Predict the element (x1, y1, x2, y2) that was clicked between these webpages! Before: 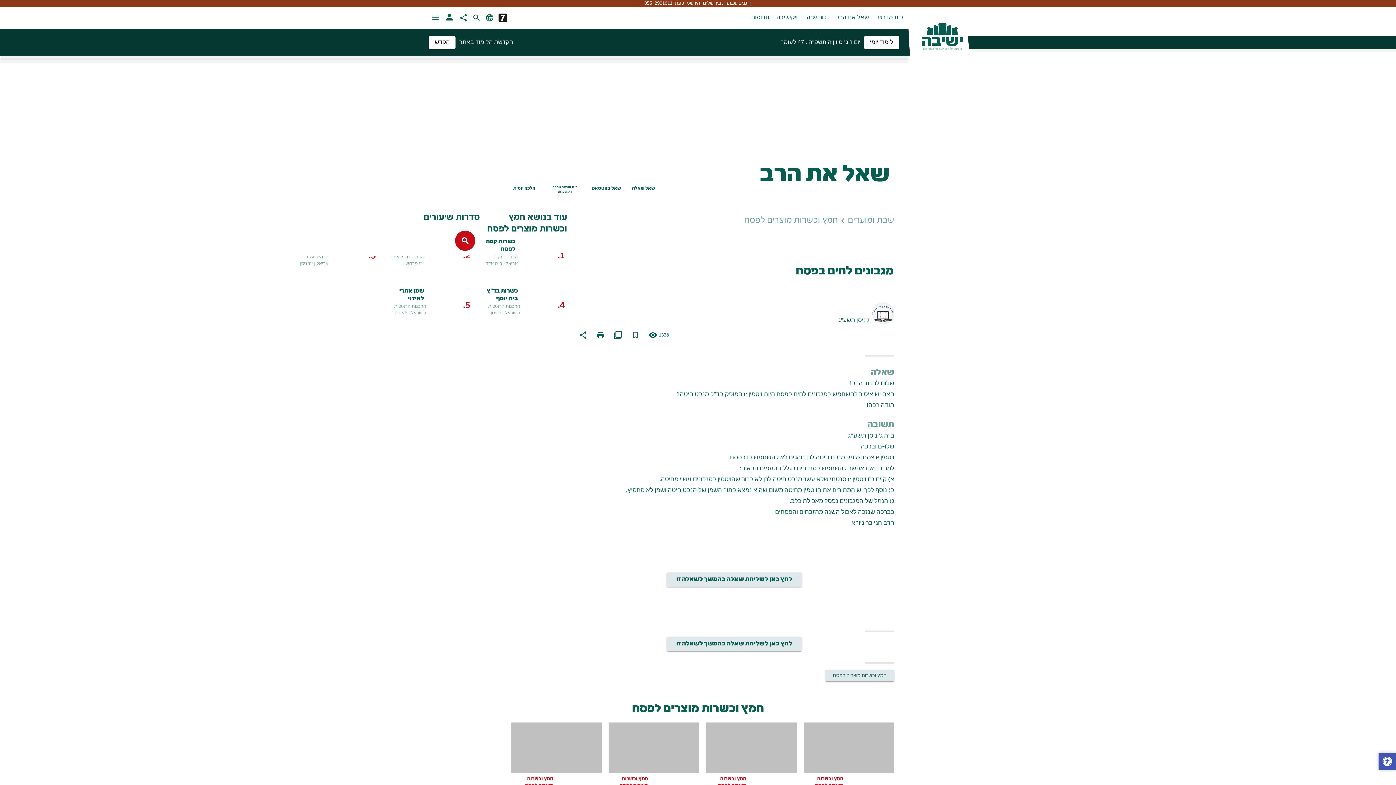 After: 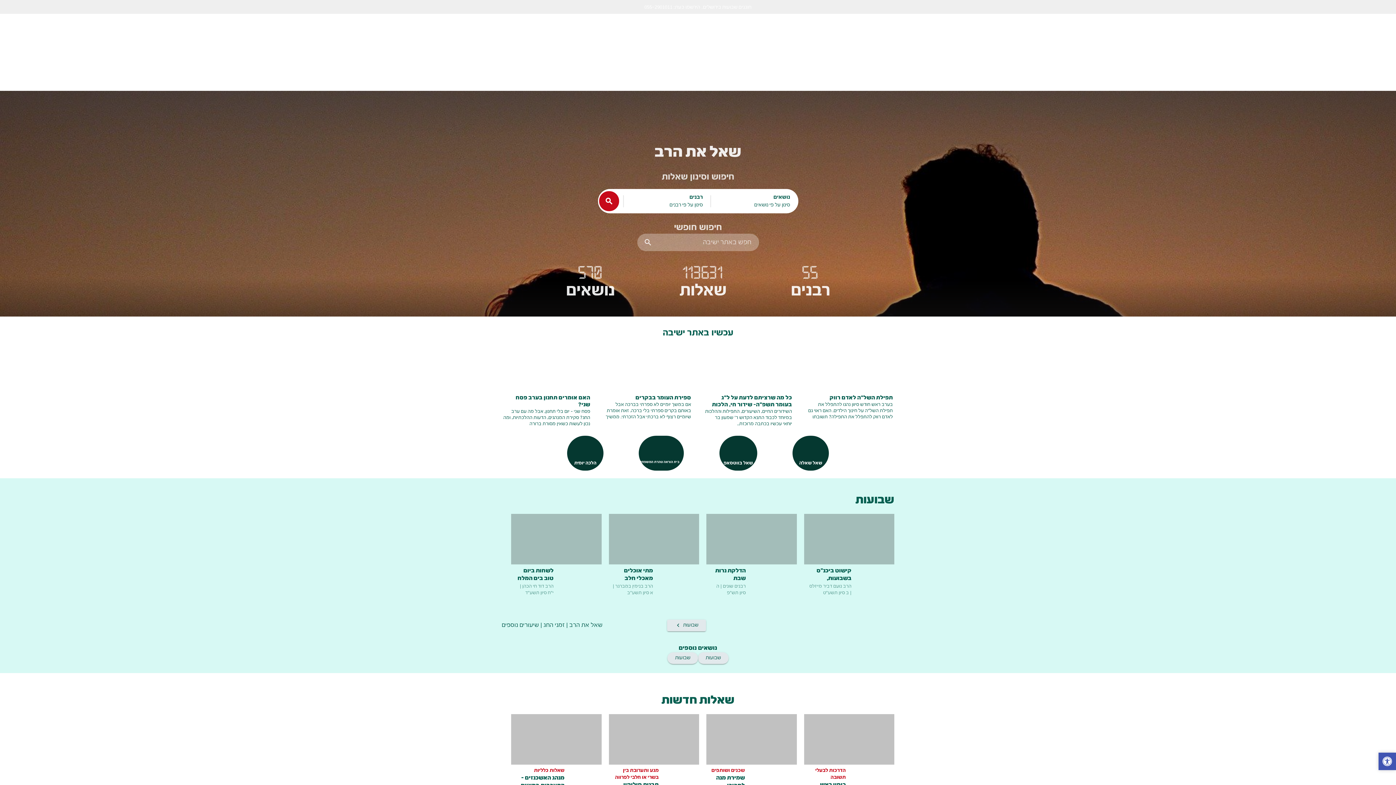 Action: bbox: (831, 13, 873, 21) label: שאל את הרב 